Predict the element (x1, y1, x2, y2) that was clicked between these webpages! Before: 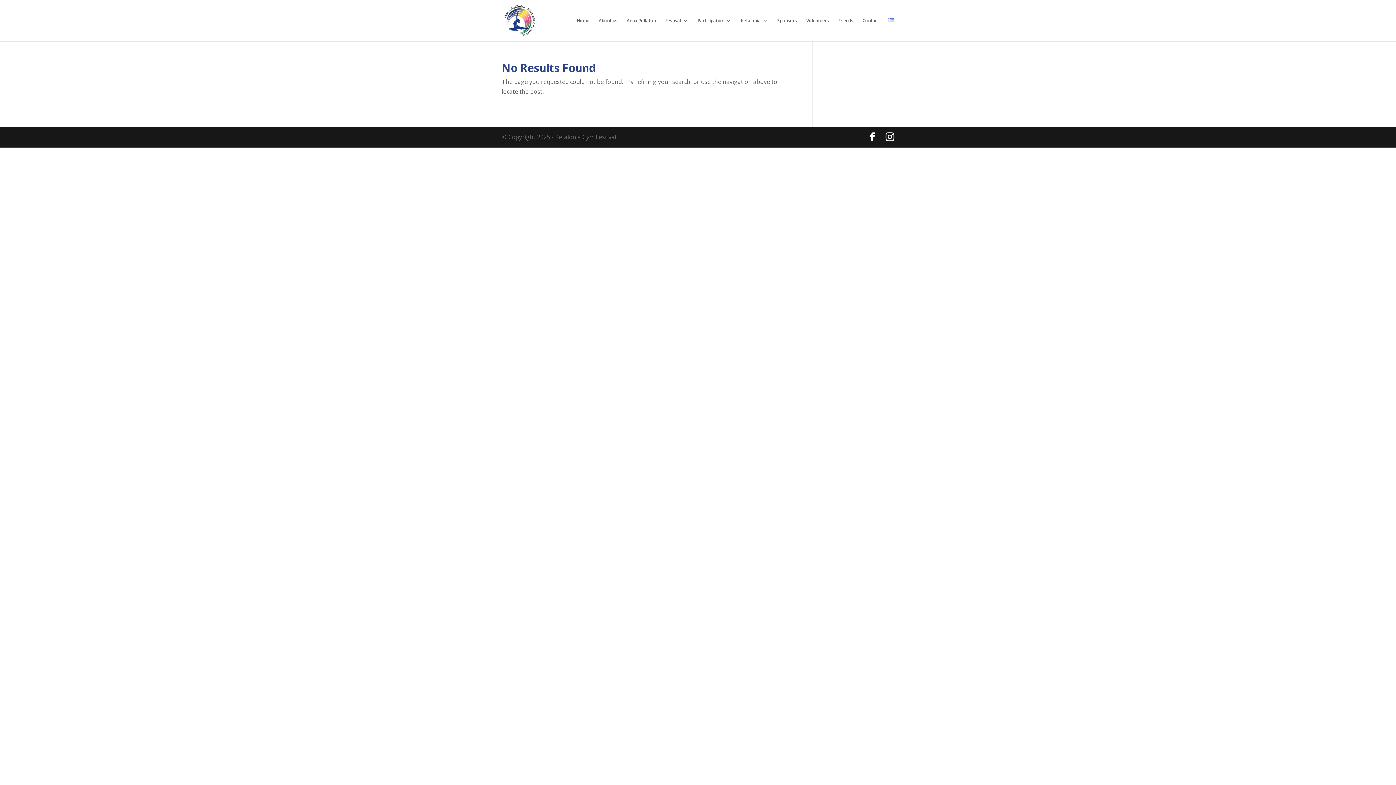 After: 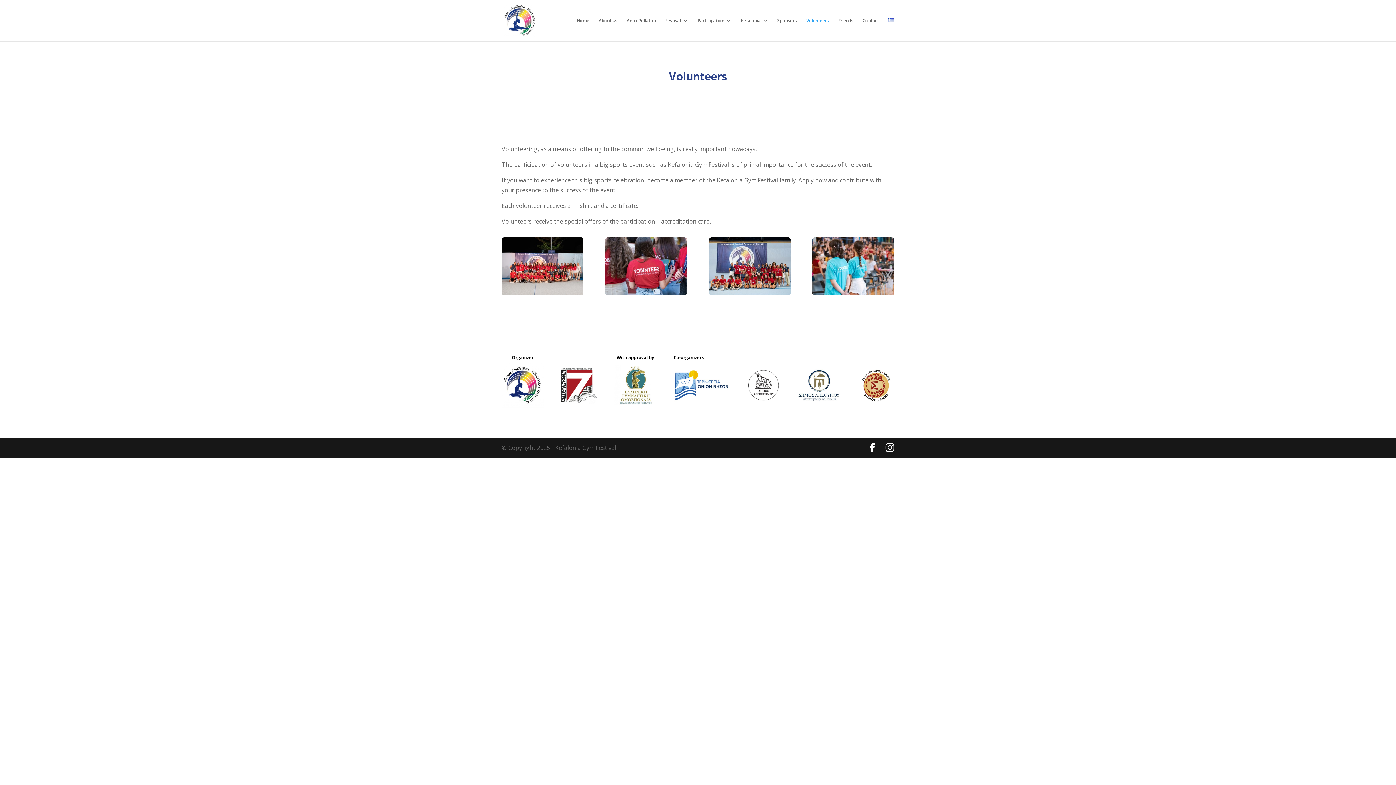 Action: label: Volunteers bbox: (806, 18, 829, 41)